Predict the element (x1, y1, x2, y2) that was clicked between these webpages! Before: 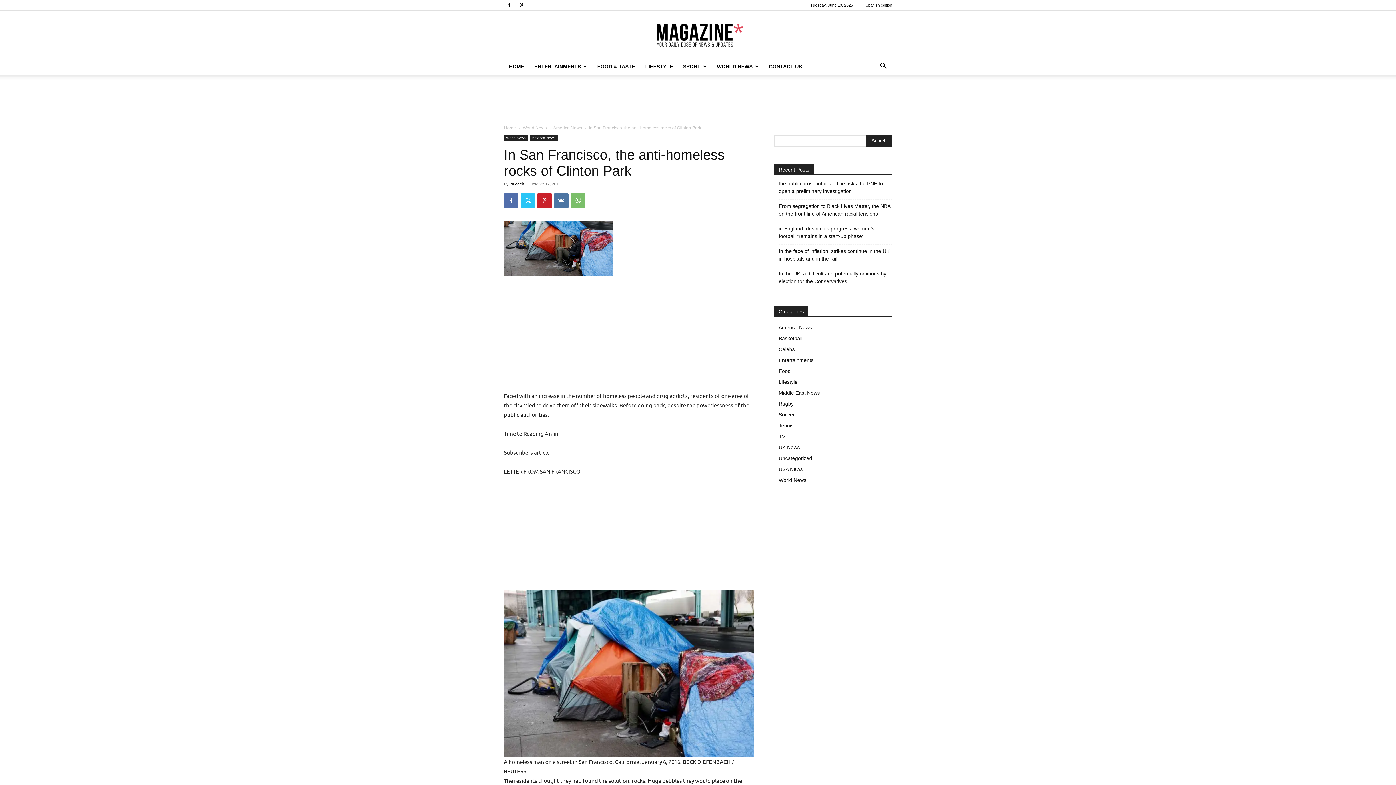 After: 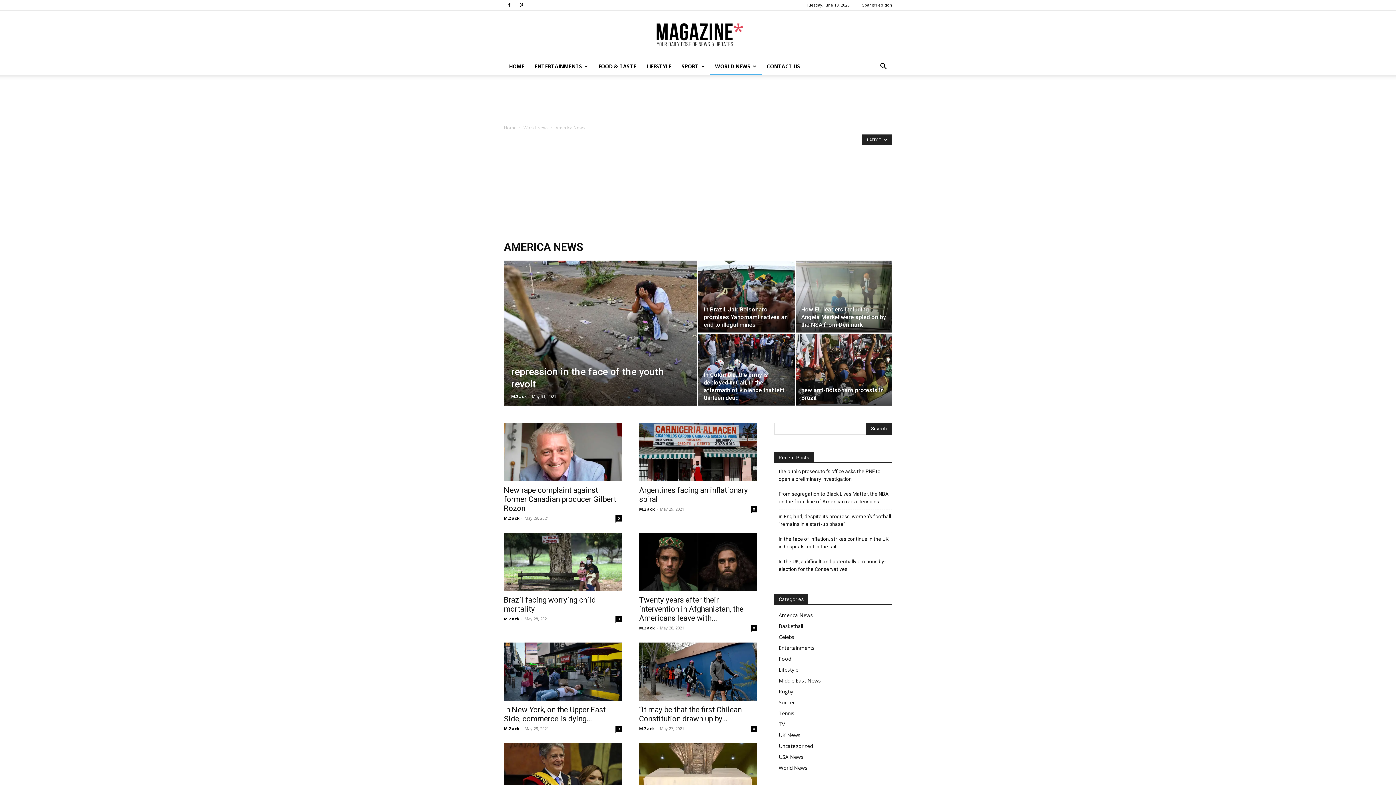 Action: bbox: (553, 125, 582, 130) label: America News